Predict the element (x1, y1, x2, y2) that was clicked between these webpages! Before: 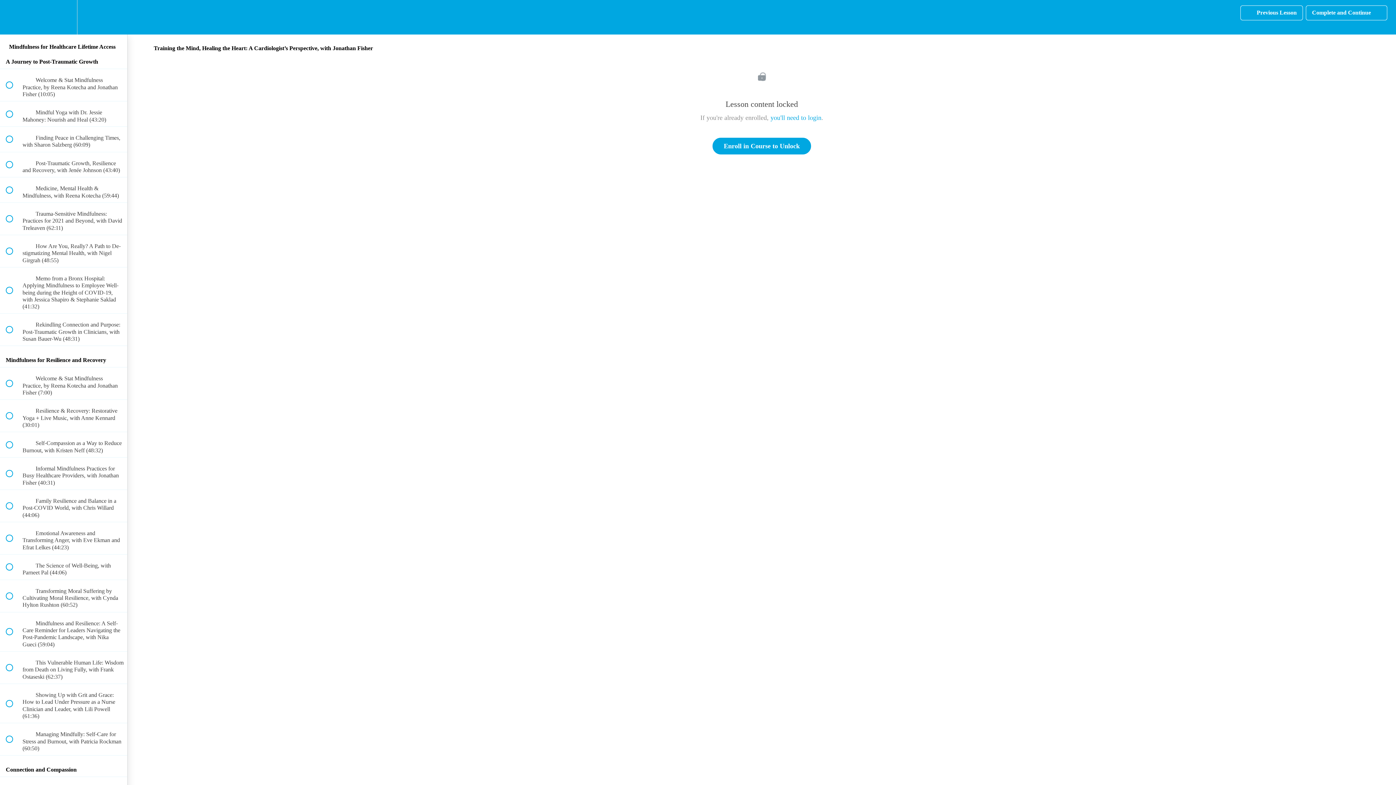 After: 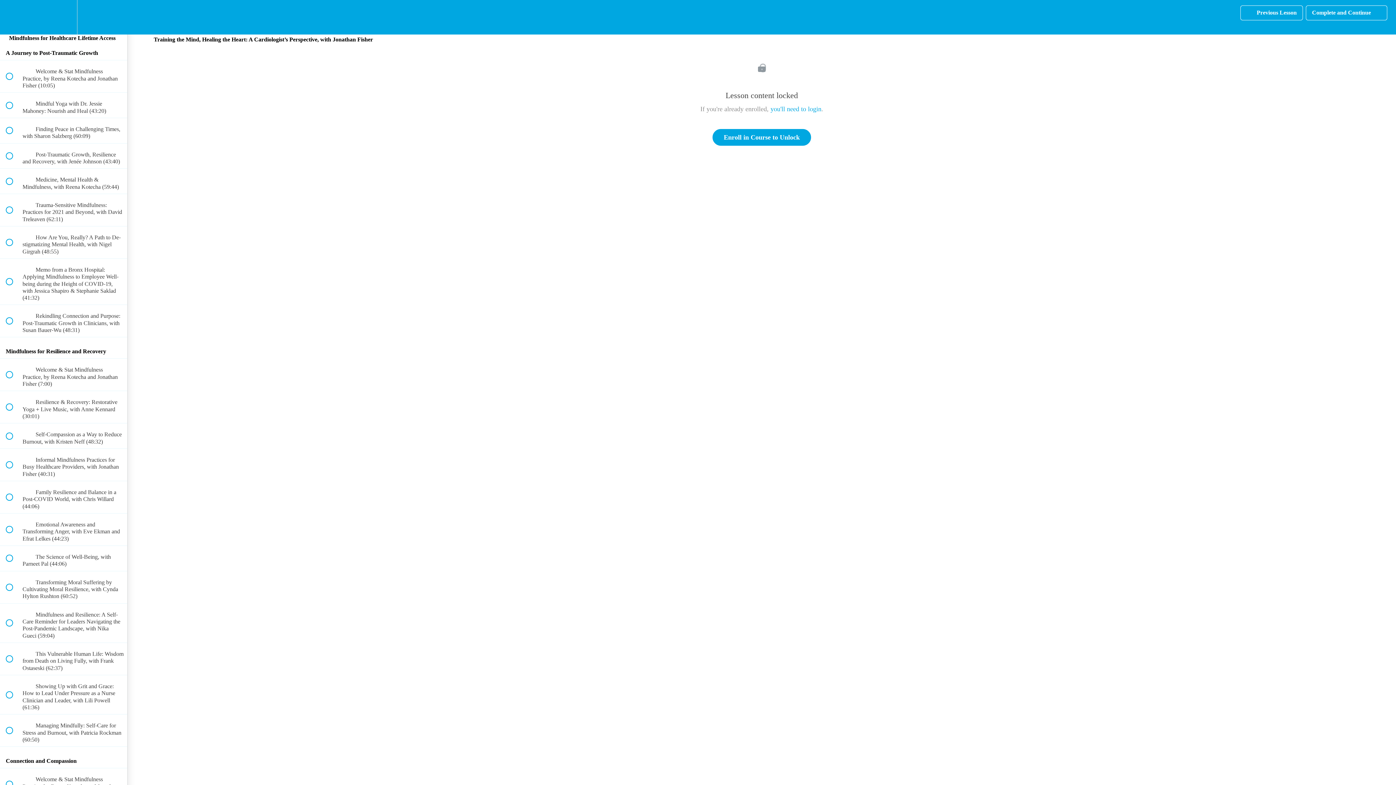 Action: bbox: (100, 0, 127, 34) label: Course Sidebar